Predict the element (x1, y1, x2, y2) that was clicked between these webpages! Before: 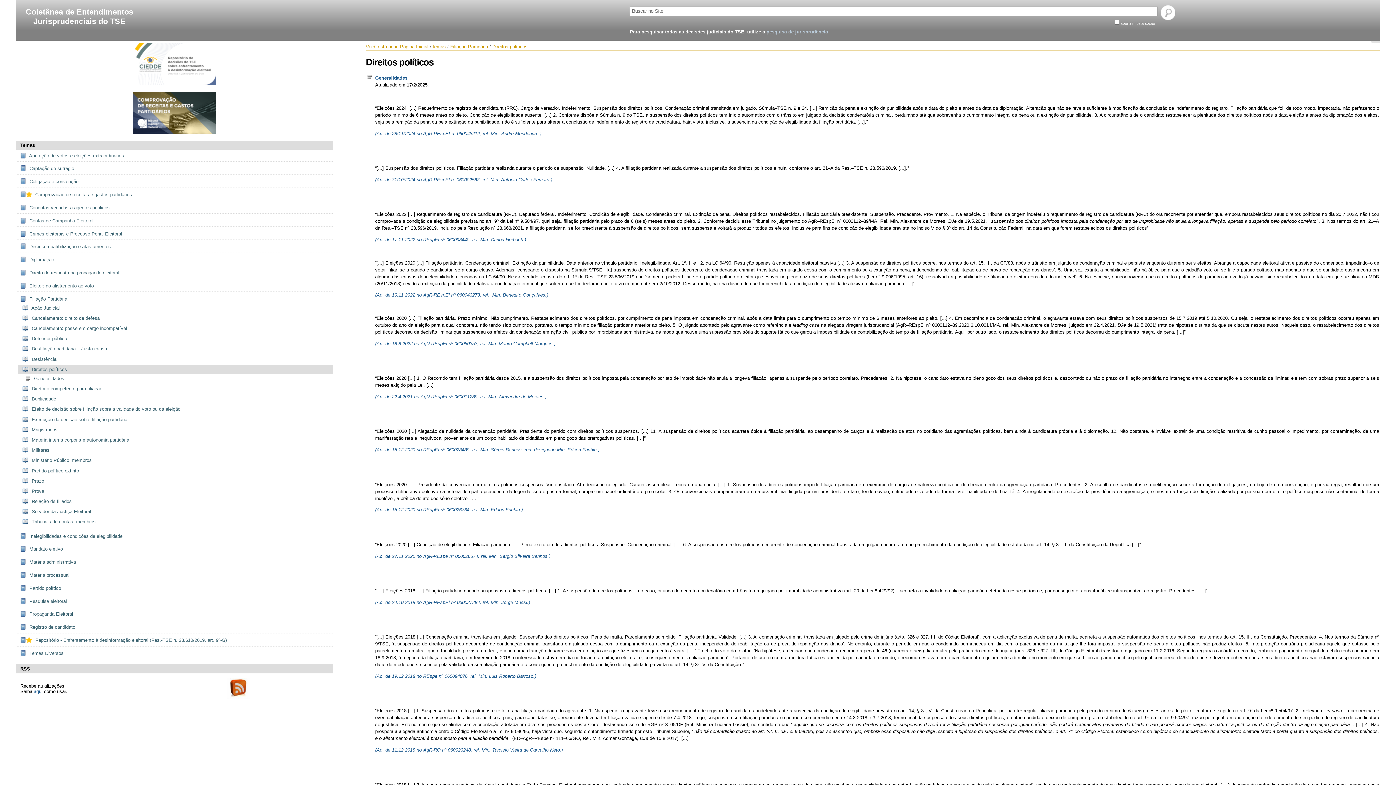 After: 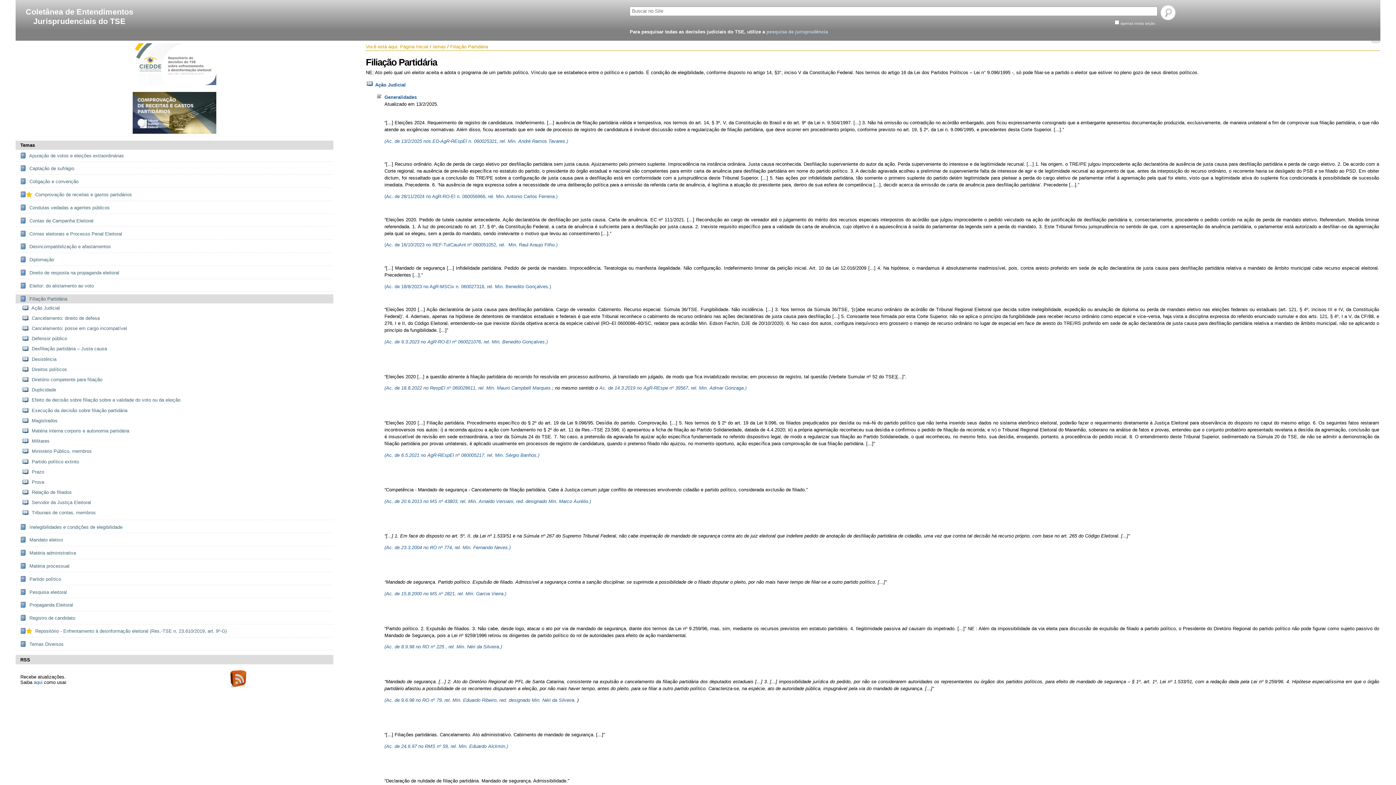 Action: bbox: (20, 294, 328, 303) label:  Filiação Partidária